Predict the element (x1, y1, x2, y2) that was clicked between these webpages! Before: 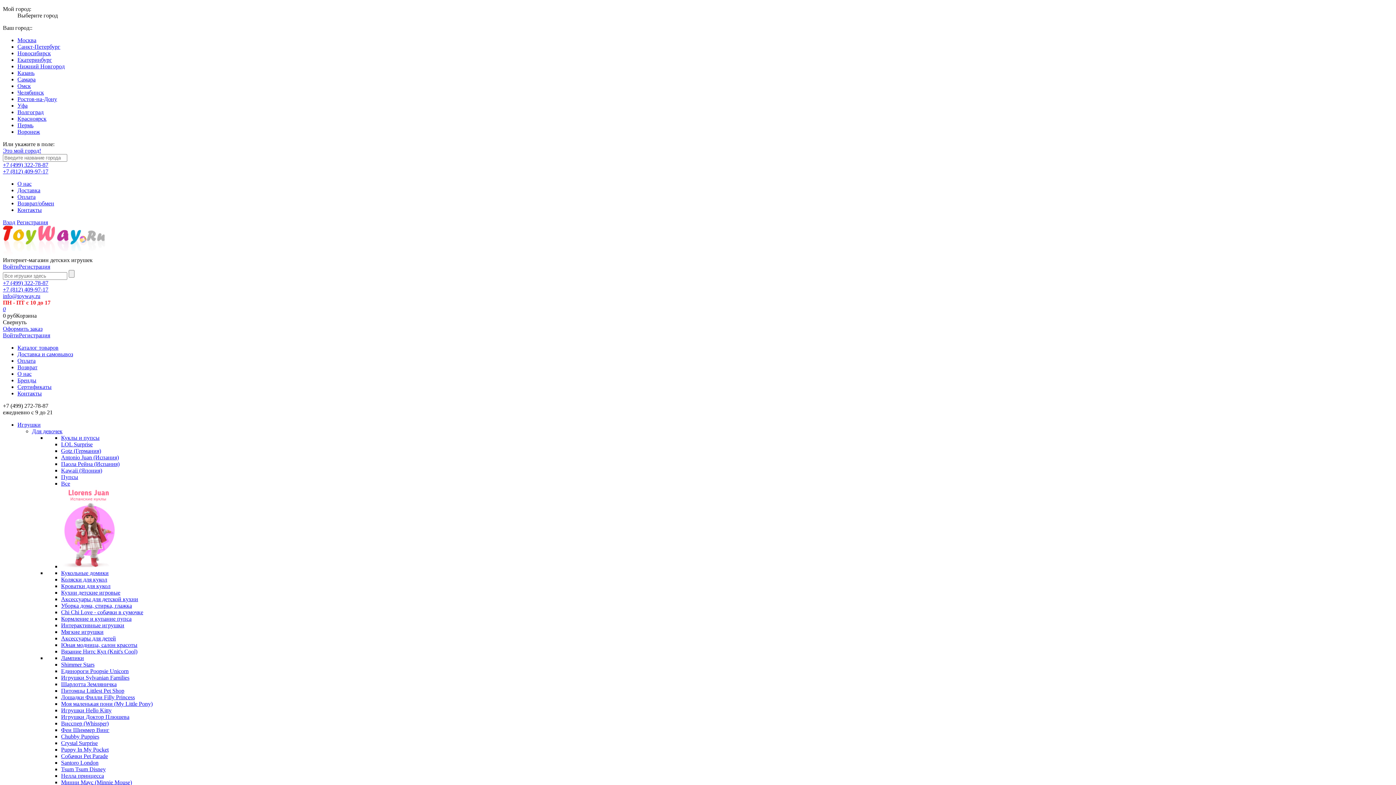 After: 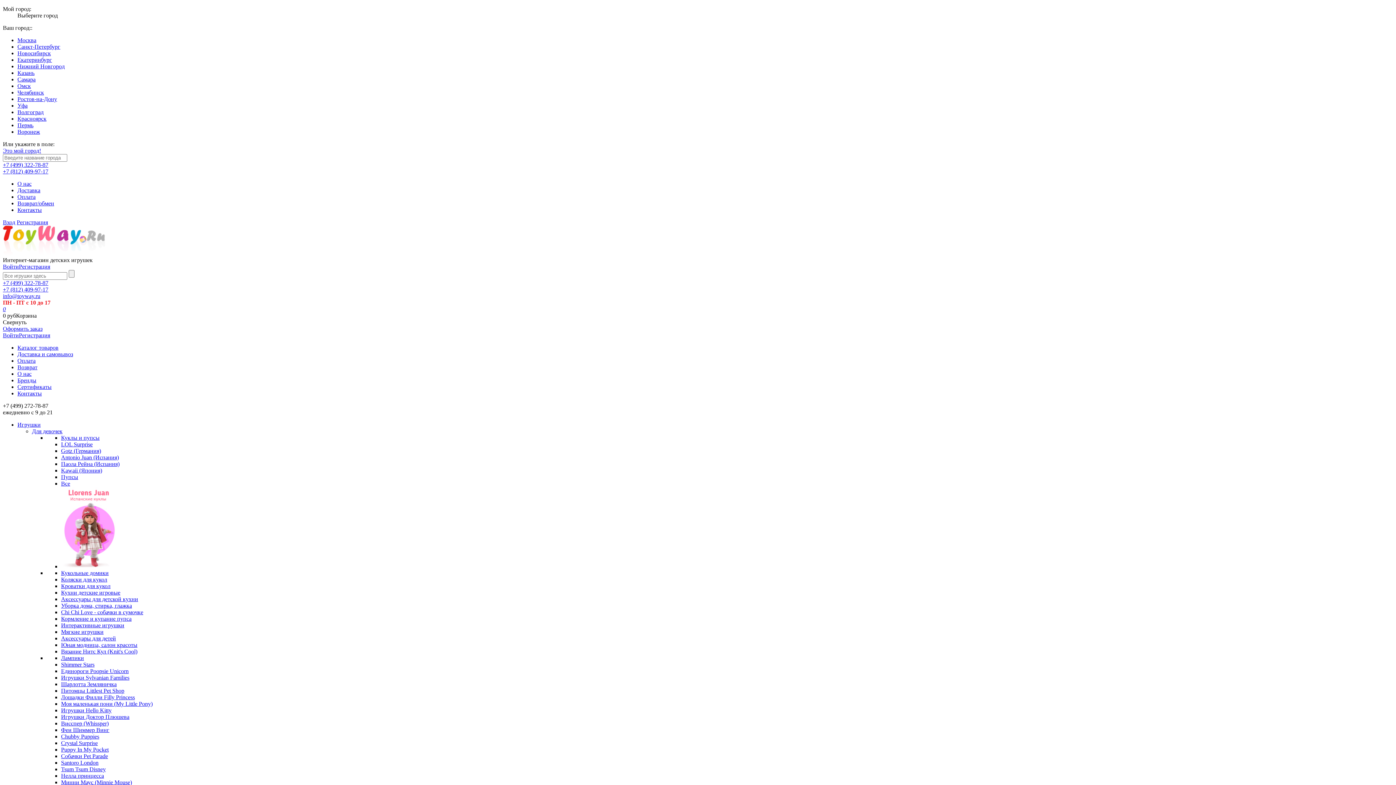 Action: bbox: (17, 102, 27, 108) label: Уфа